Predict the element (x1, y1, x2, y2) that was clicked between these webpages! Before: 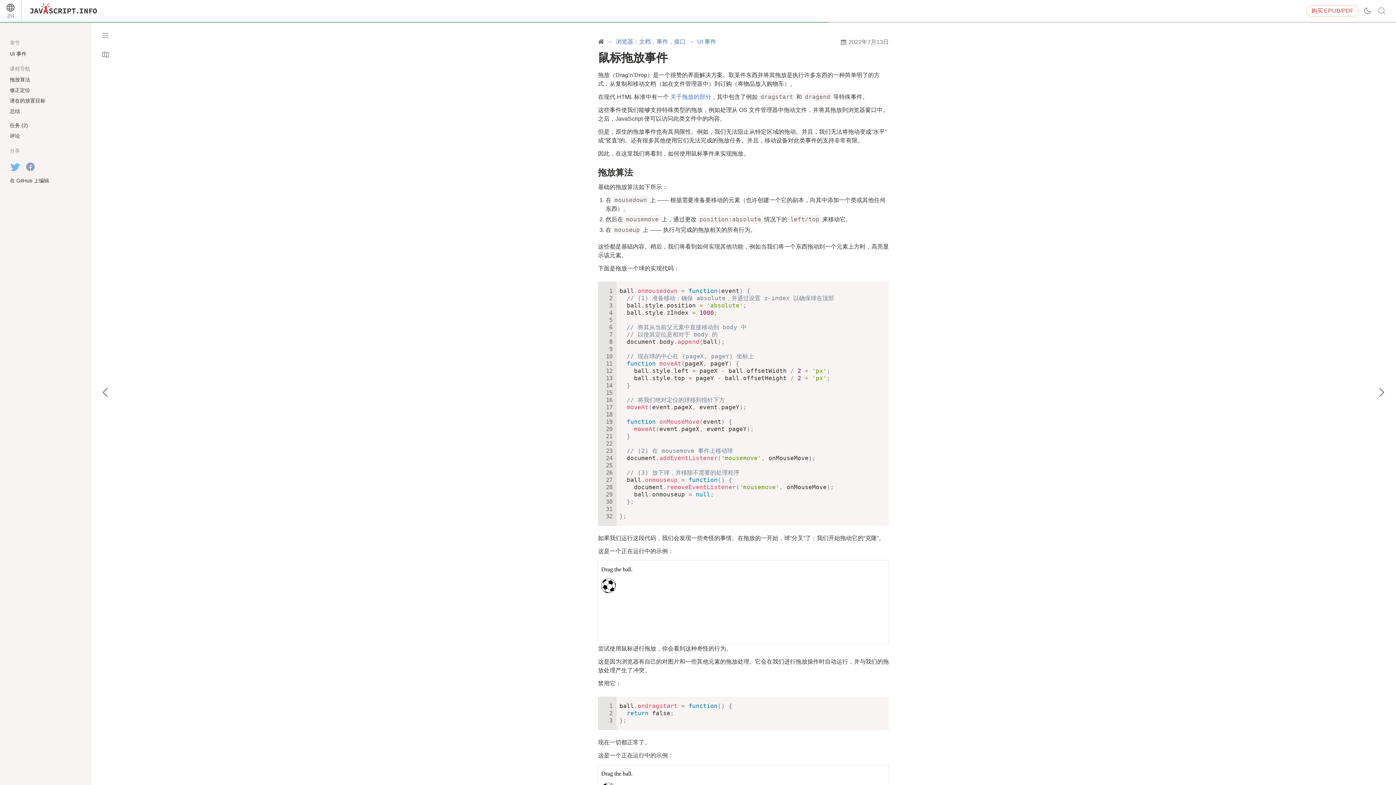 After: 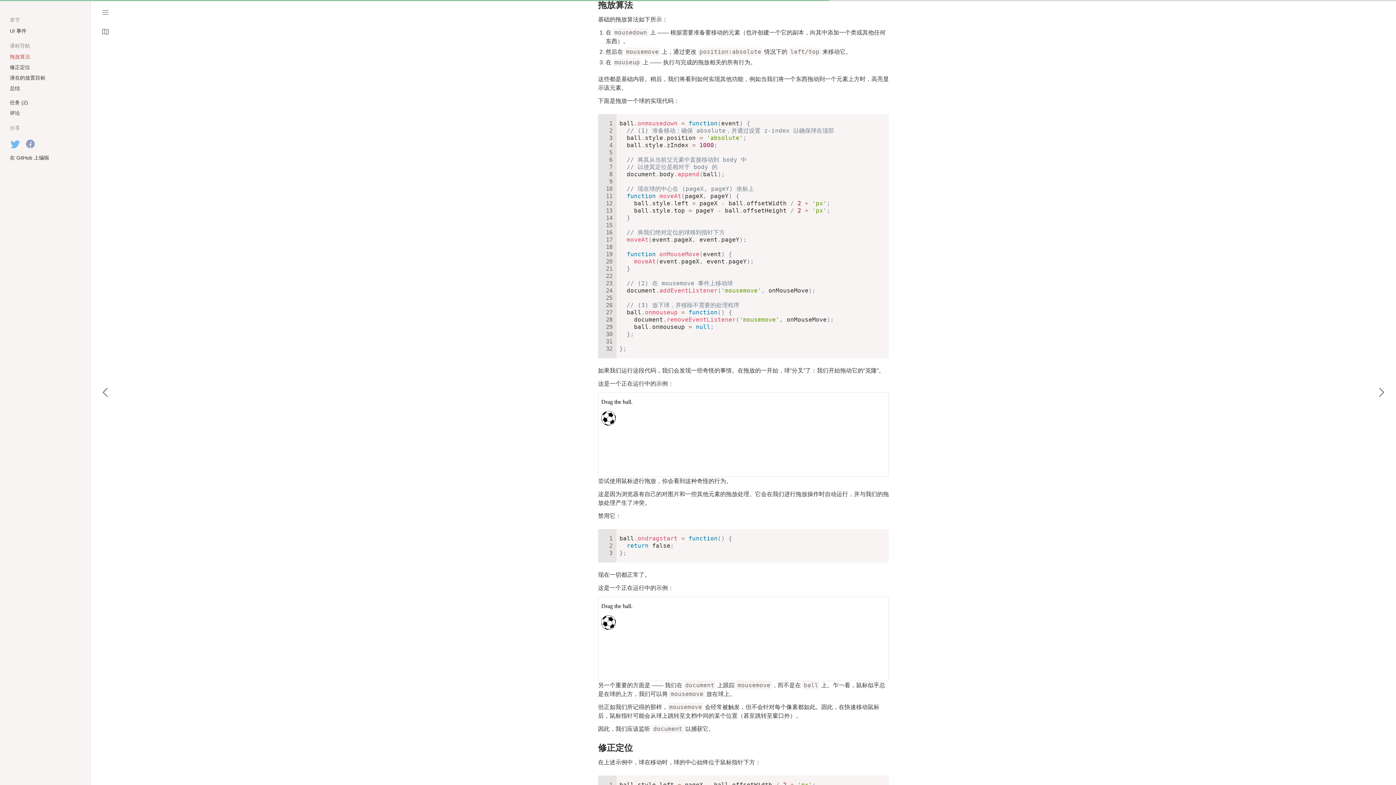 Action: label: 拖放算法 bbox: (598, 167, 633, 177)